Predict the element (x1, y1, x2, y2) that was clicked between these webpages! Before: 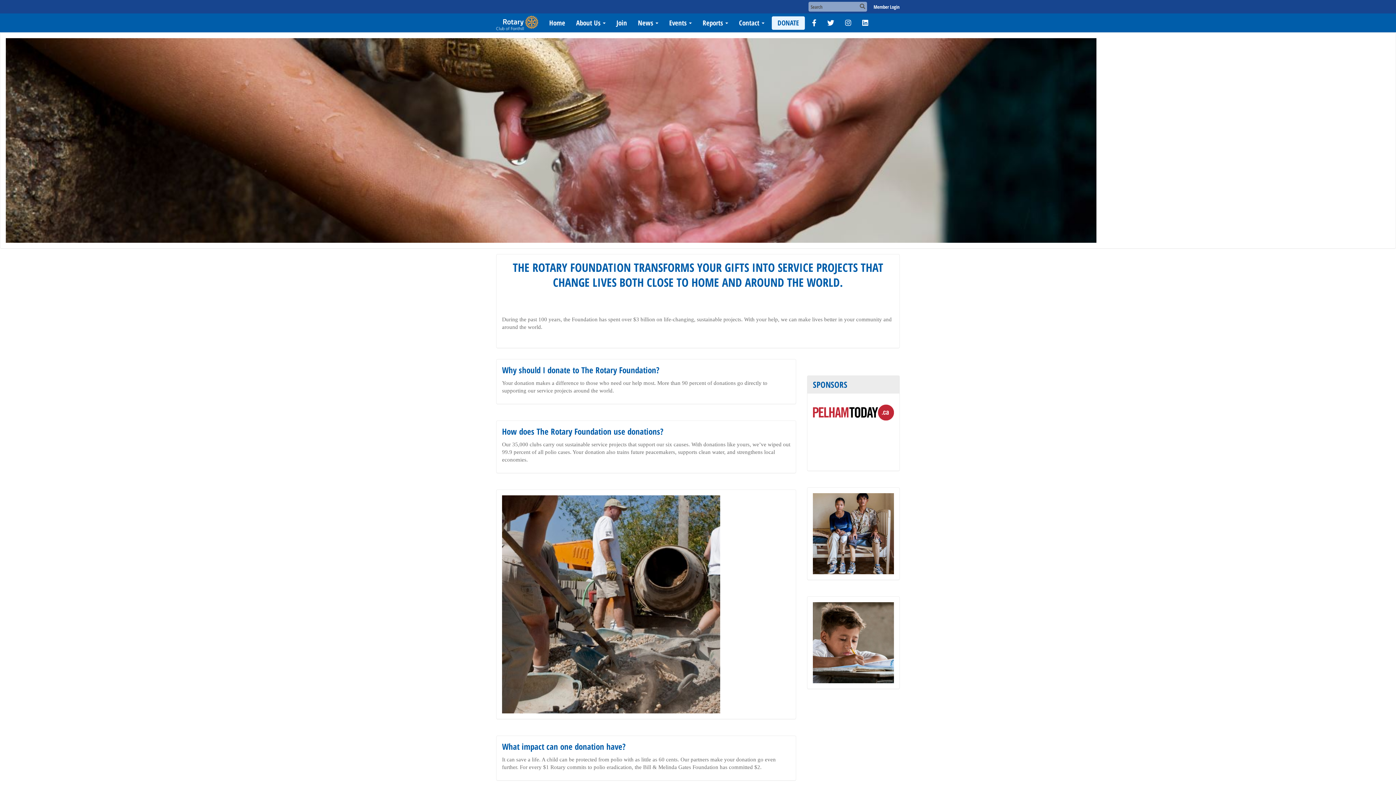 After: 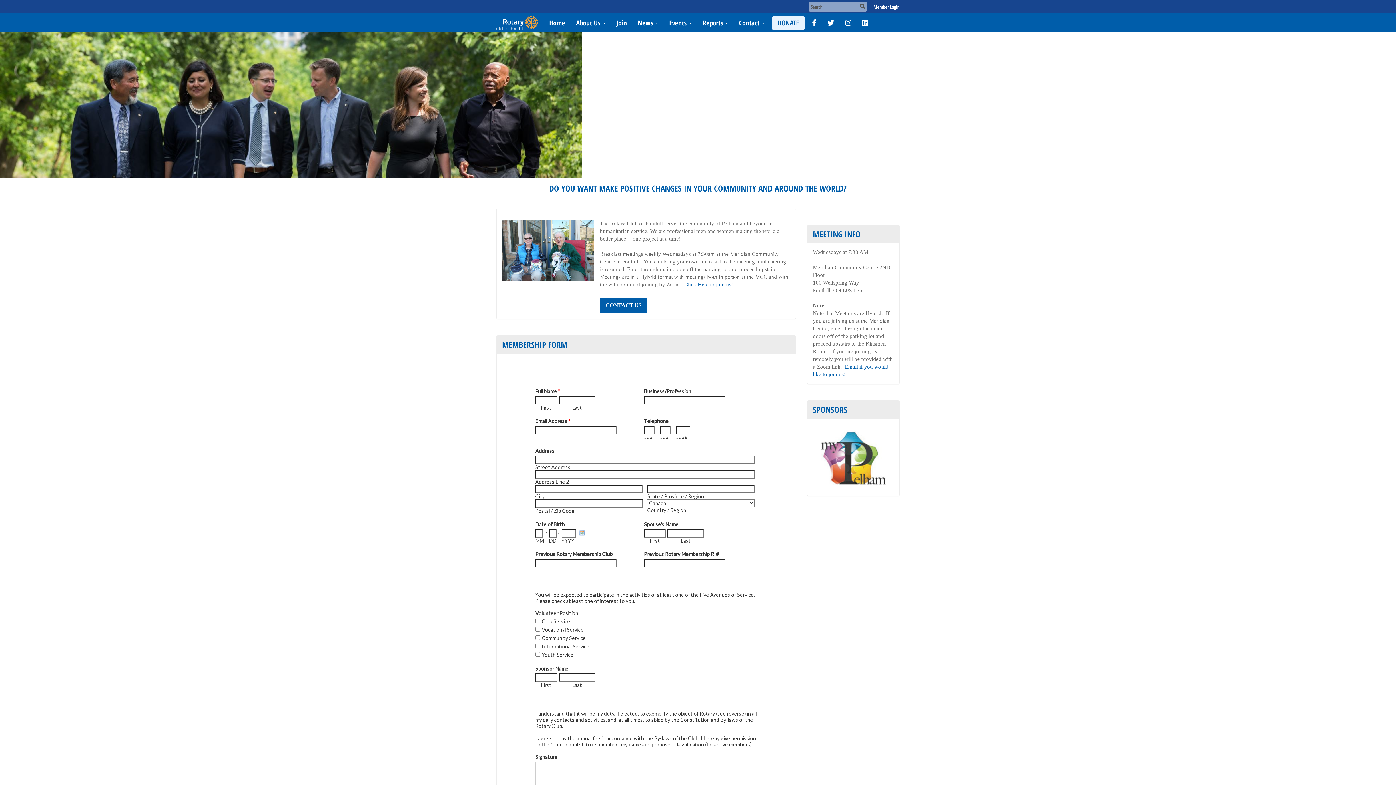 Action: bbox: (611, 13, 632, 32) label: Join